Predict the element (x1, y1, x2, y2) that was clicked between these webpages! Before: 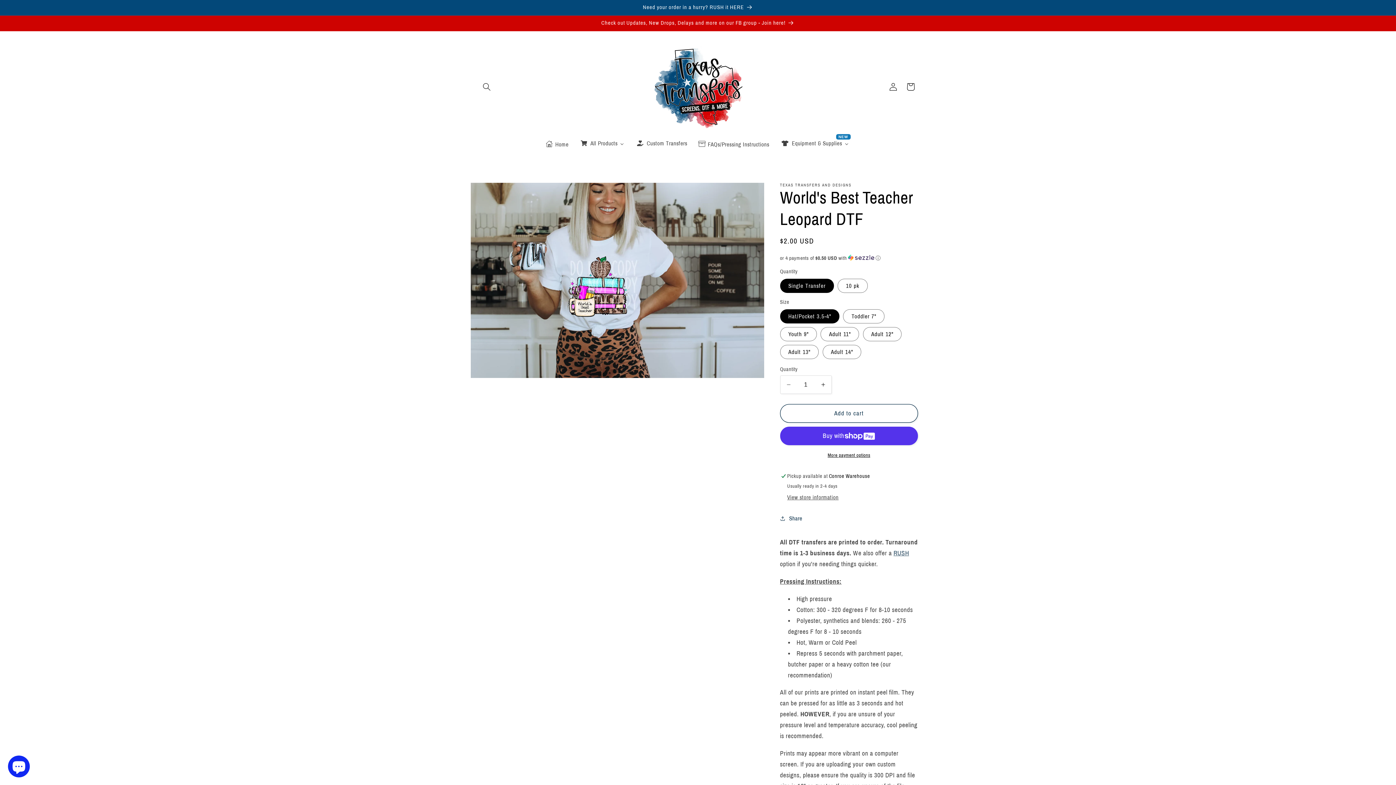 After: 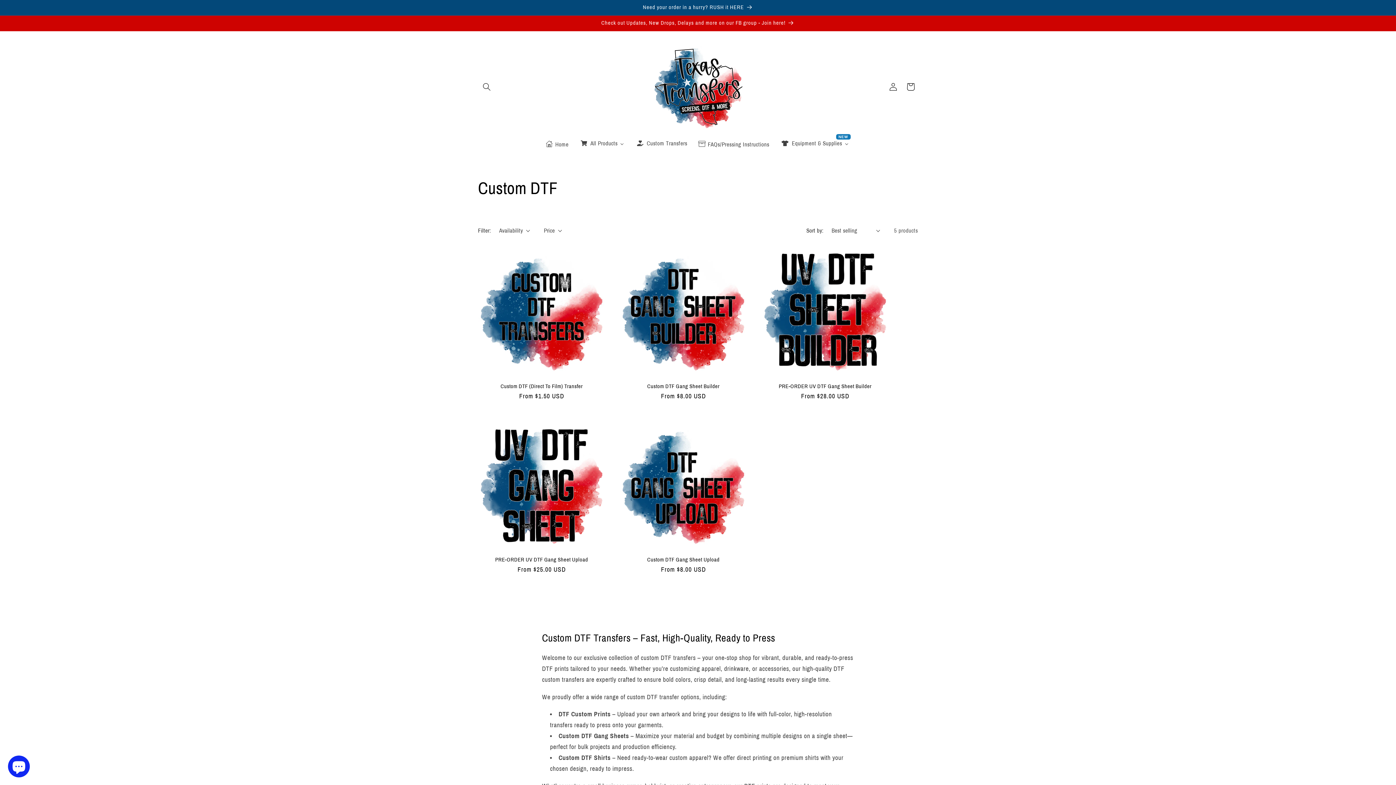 Action: label: Custom Transfers bbox: (630, 135, 693, 151)